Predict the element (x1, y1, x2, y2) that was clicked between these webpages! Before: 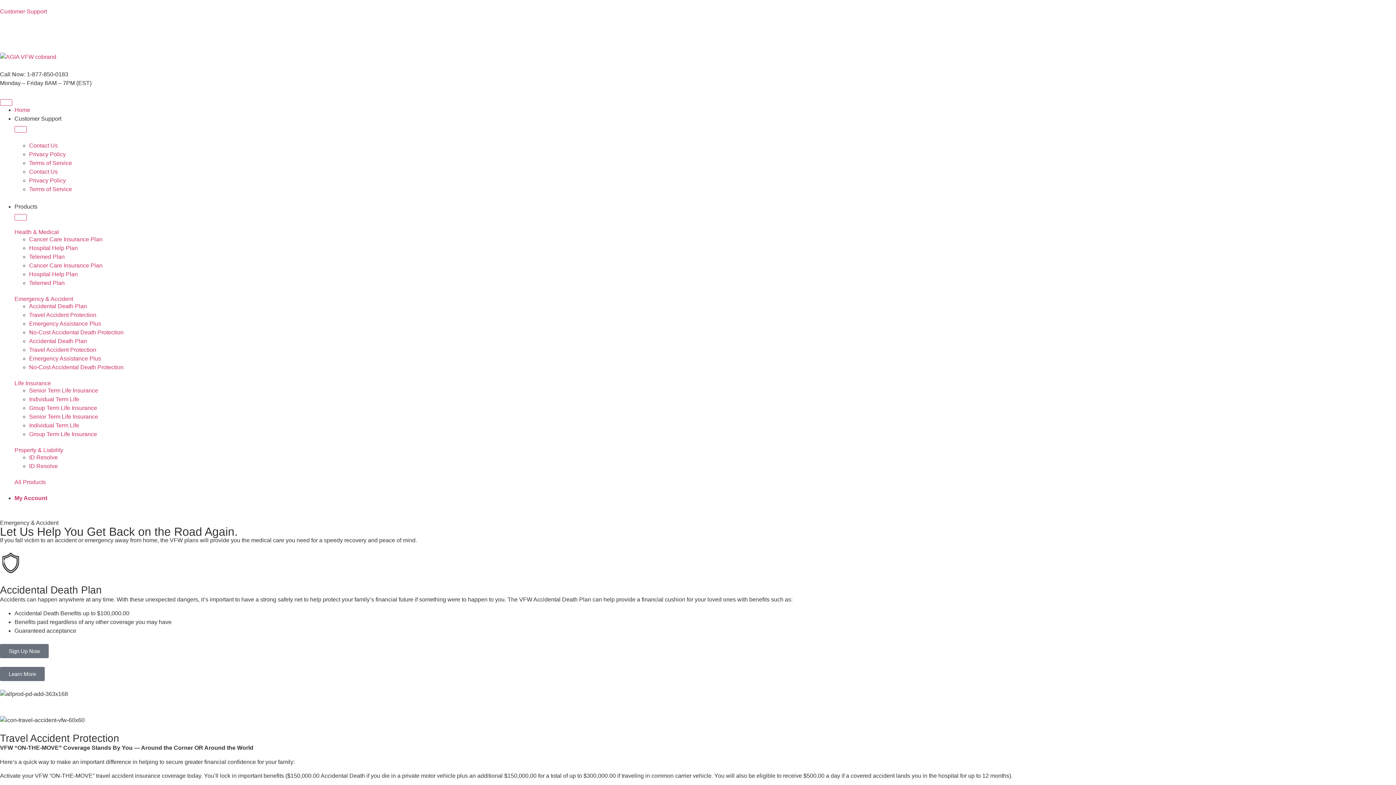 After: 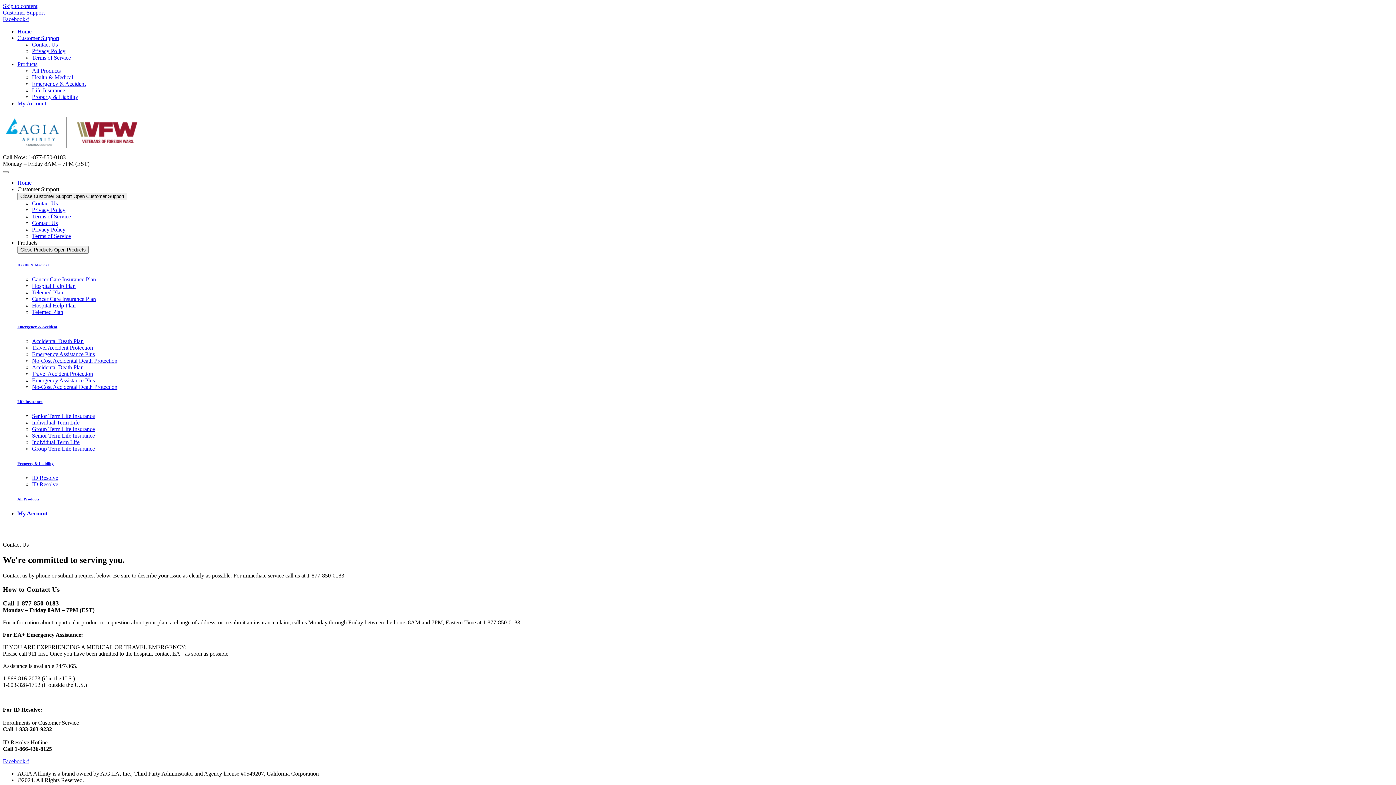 Action: bbox: (29, 168, 57, 174) label: Contact Us